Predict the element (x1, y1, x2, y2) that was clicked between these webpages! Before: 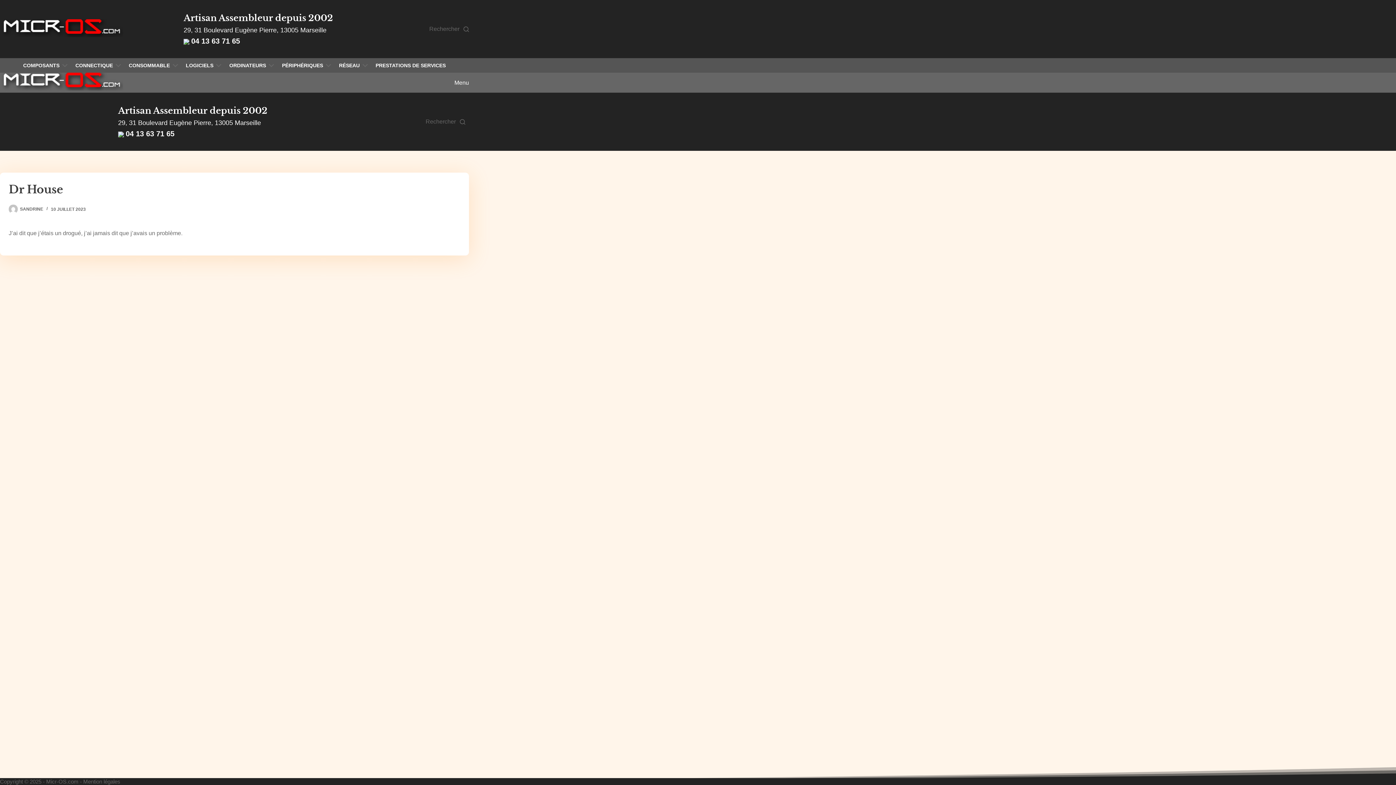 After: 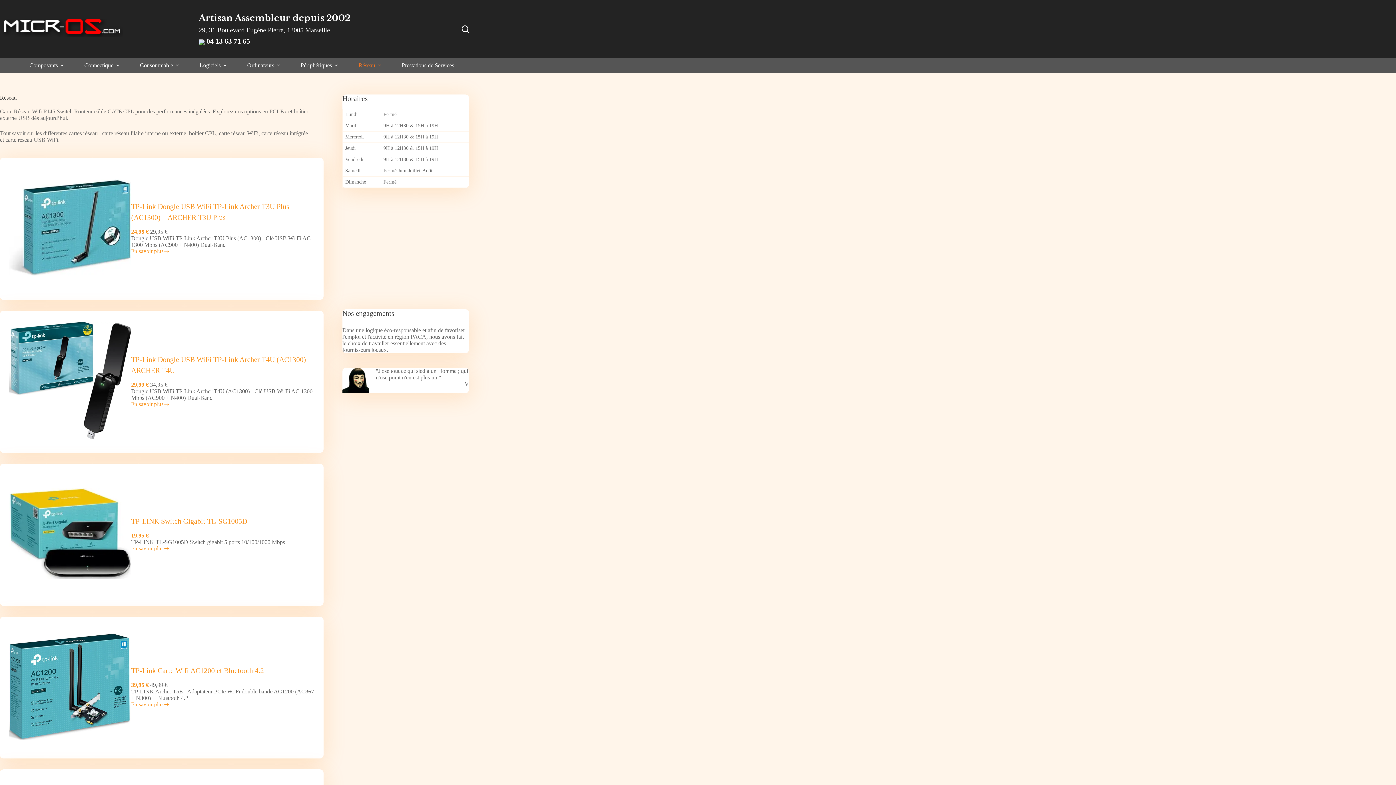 Action: label: RÉSEAU bbox: (334, 58, 371, 72)